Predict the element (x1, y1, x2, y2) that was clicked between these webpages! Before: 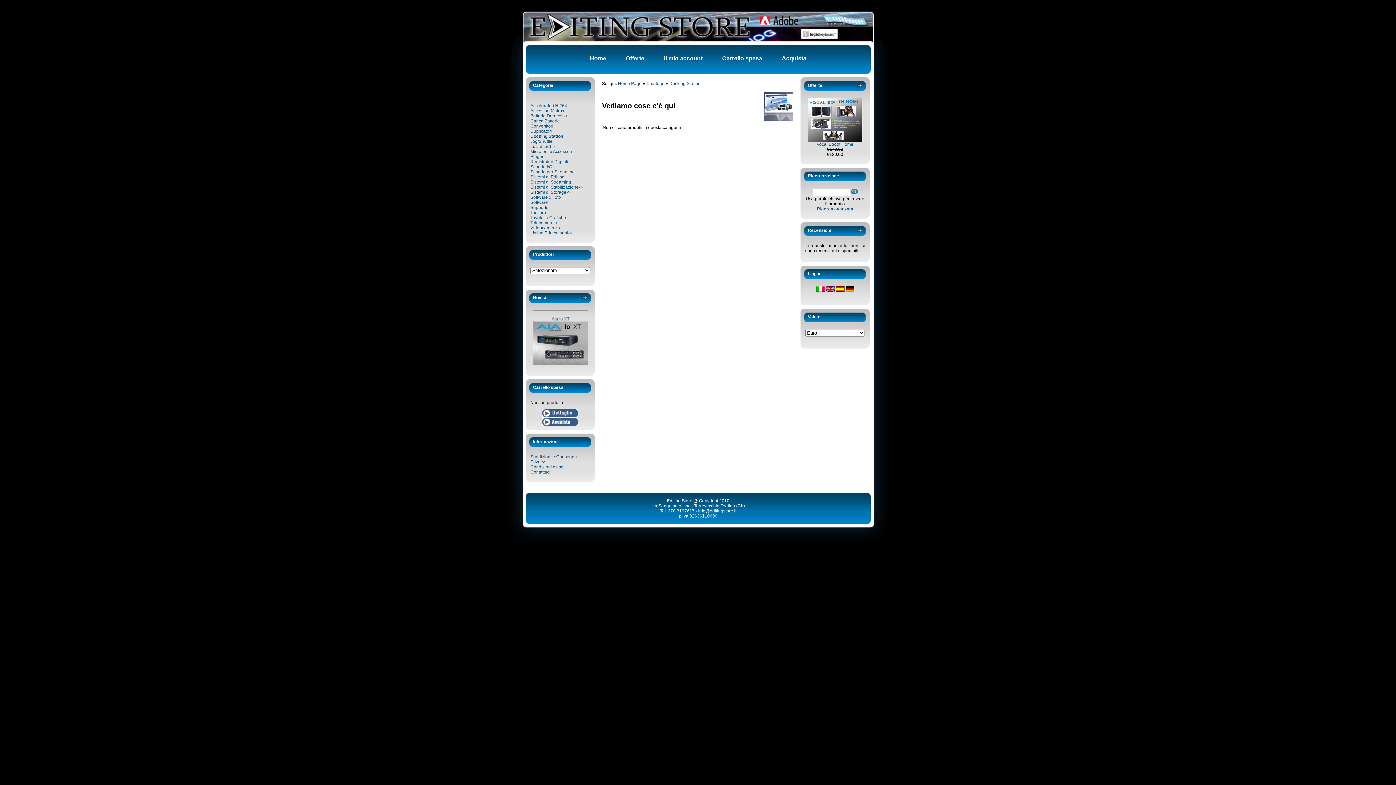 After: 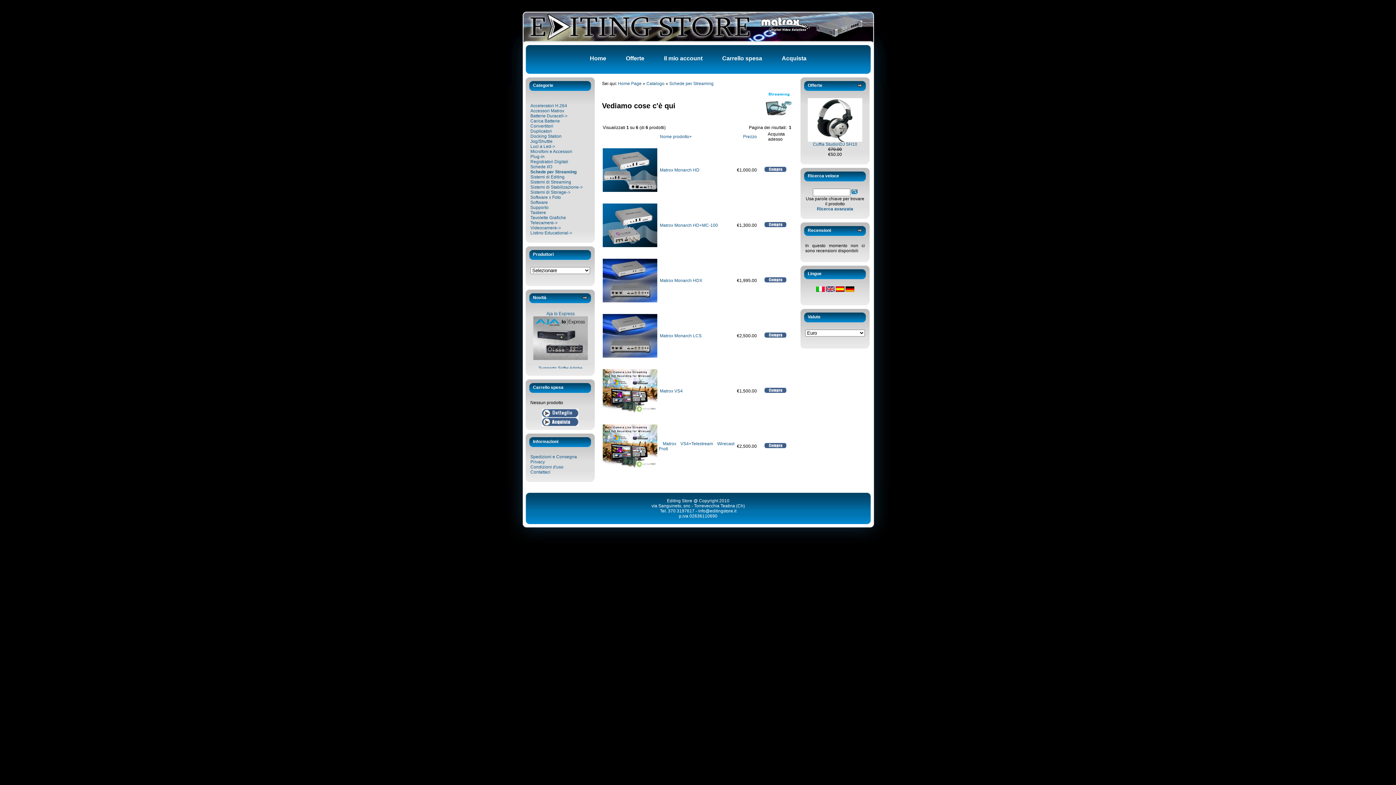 Action: label: Schede per Streaming bbox: (530, 169, 574, 174)